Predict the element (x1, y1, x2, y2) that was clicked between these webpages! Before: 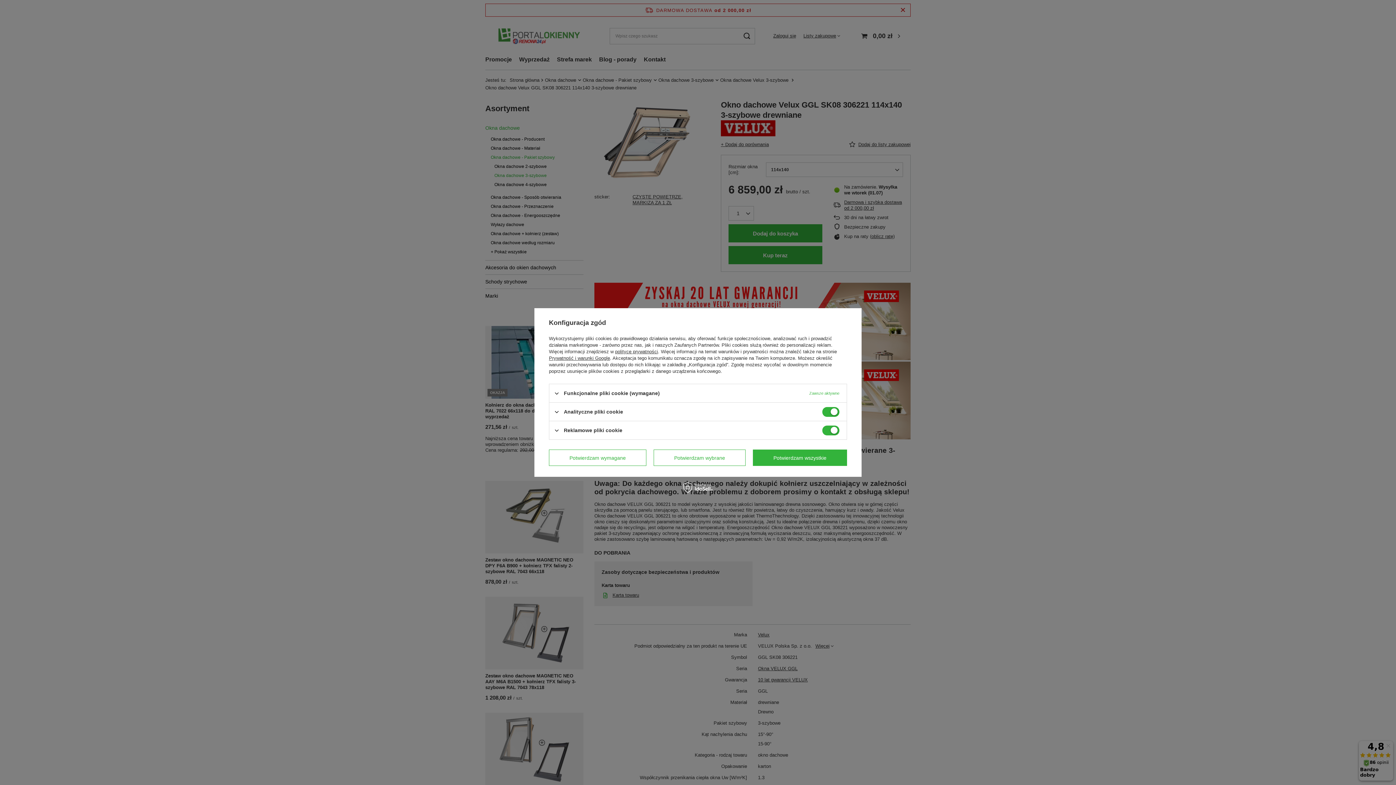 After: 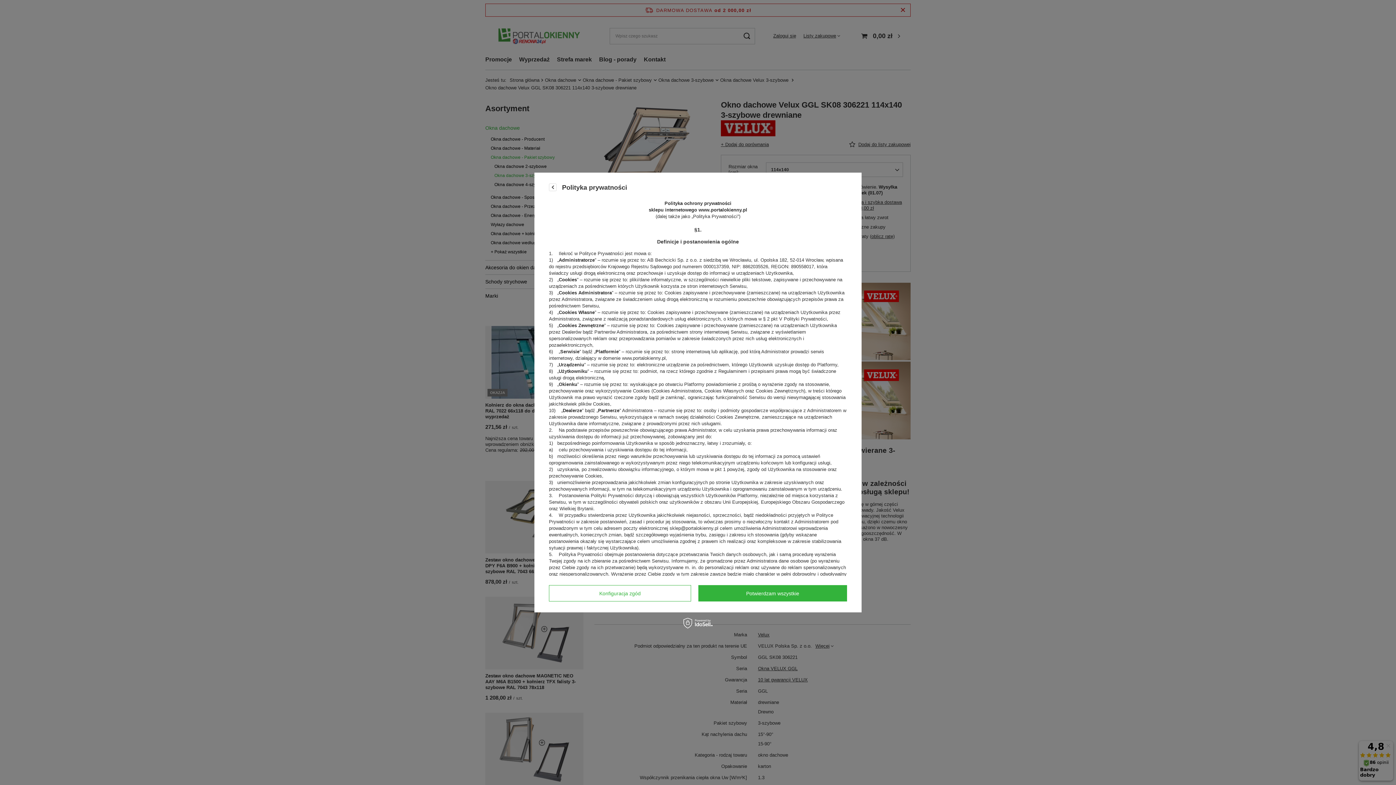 Action: bbox: (615, 349, 658, 354) label: polityce prywatności